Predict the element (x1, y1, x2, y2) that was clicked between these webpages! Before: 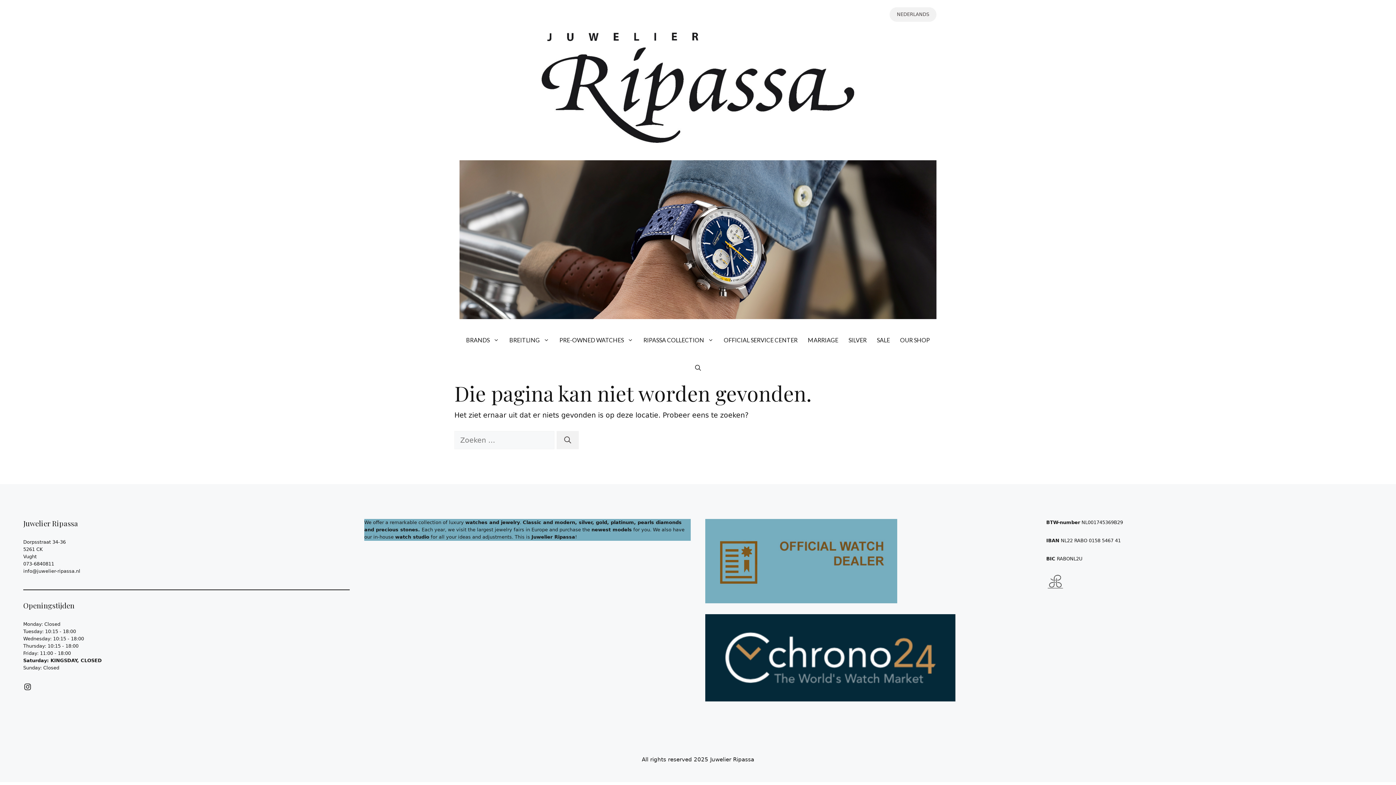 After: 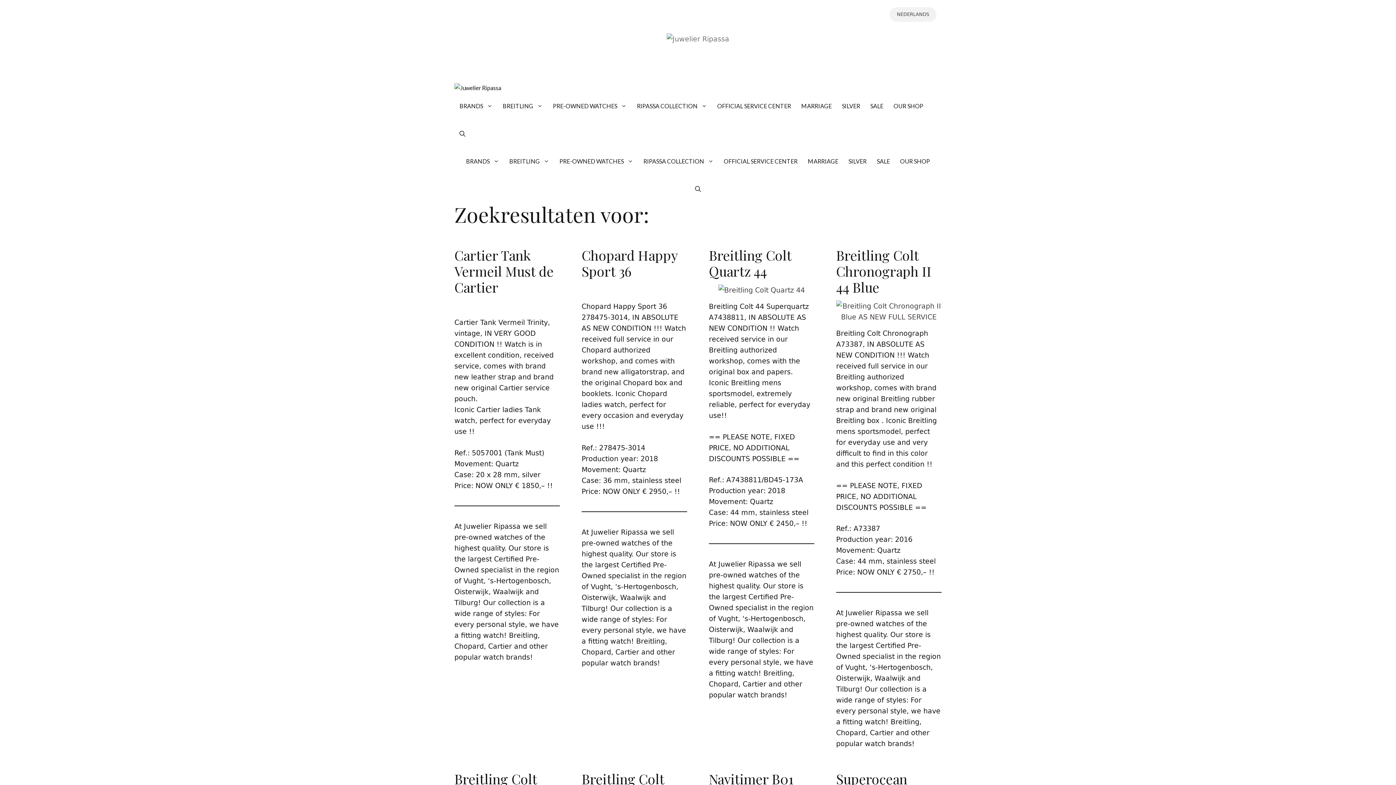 Action: bbox: (556, 431, 578, 449) label: Zoeken